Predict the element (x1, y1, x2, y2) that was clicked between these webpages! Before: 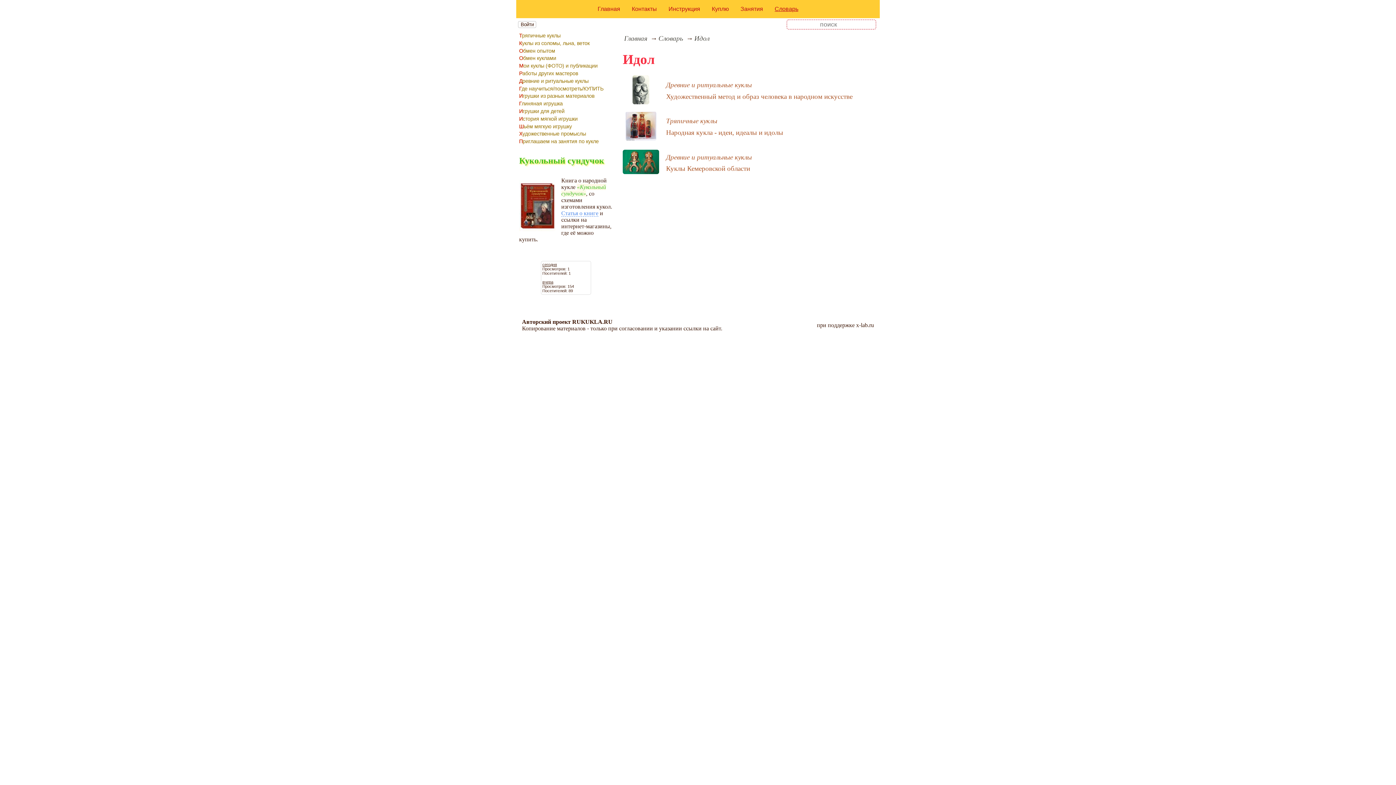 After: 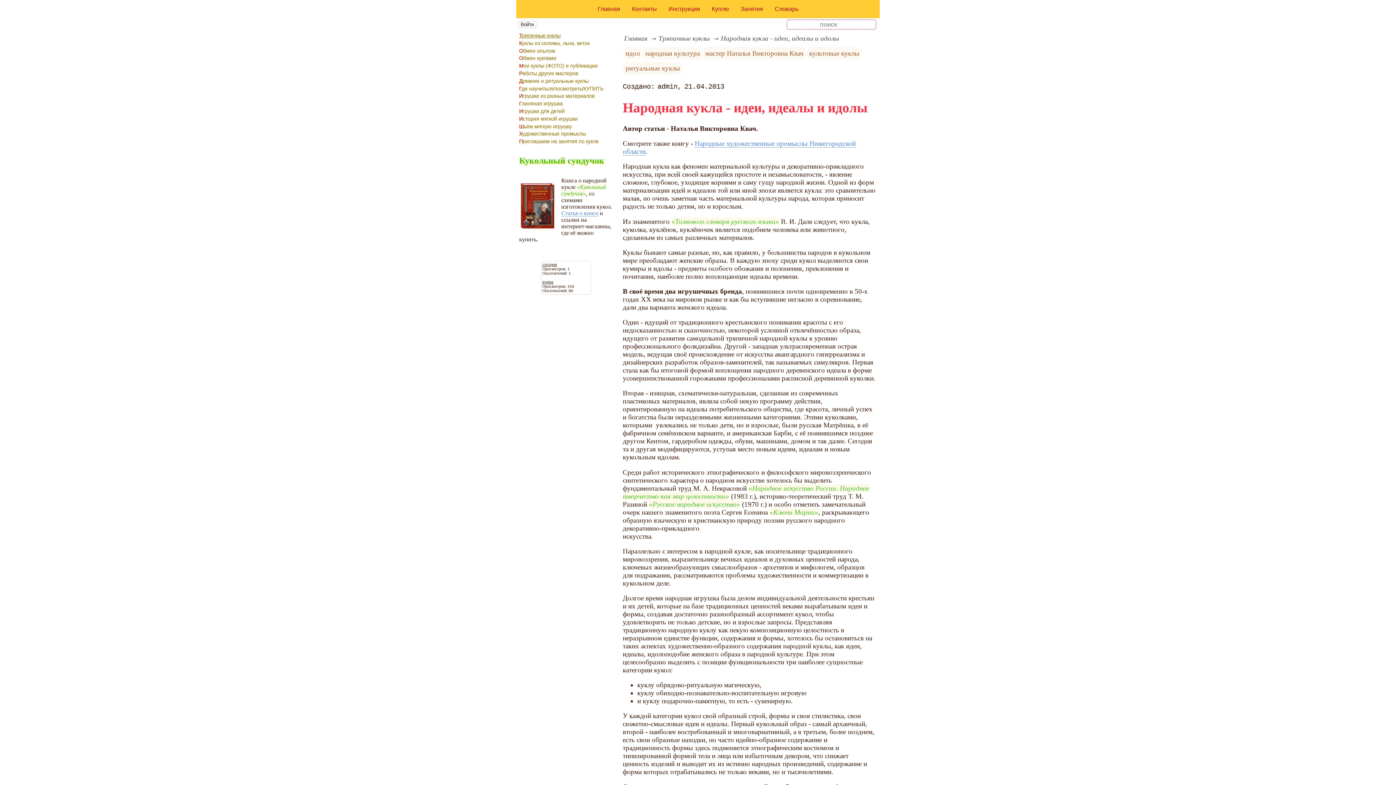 Action: label: Народная кукла - идеи, идеалы и идолы bbox: (666, 128, 783, 136)